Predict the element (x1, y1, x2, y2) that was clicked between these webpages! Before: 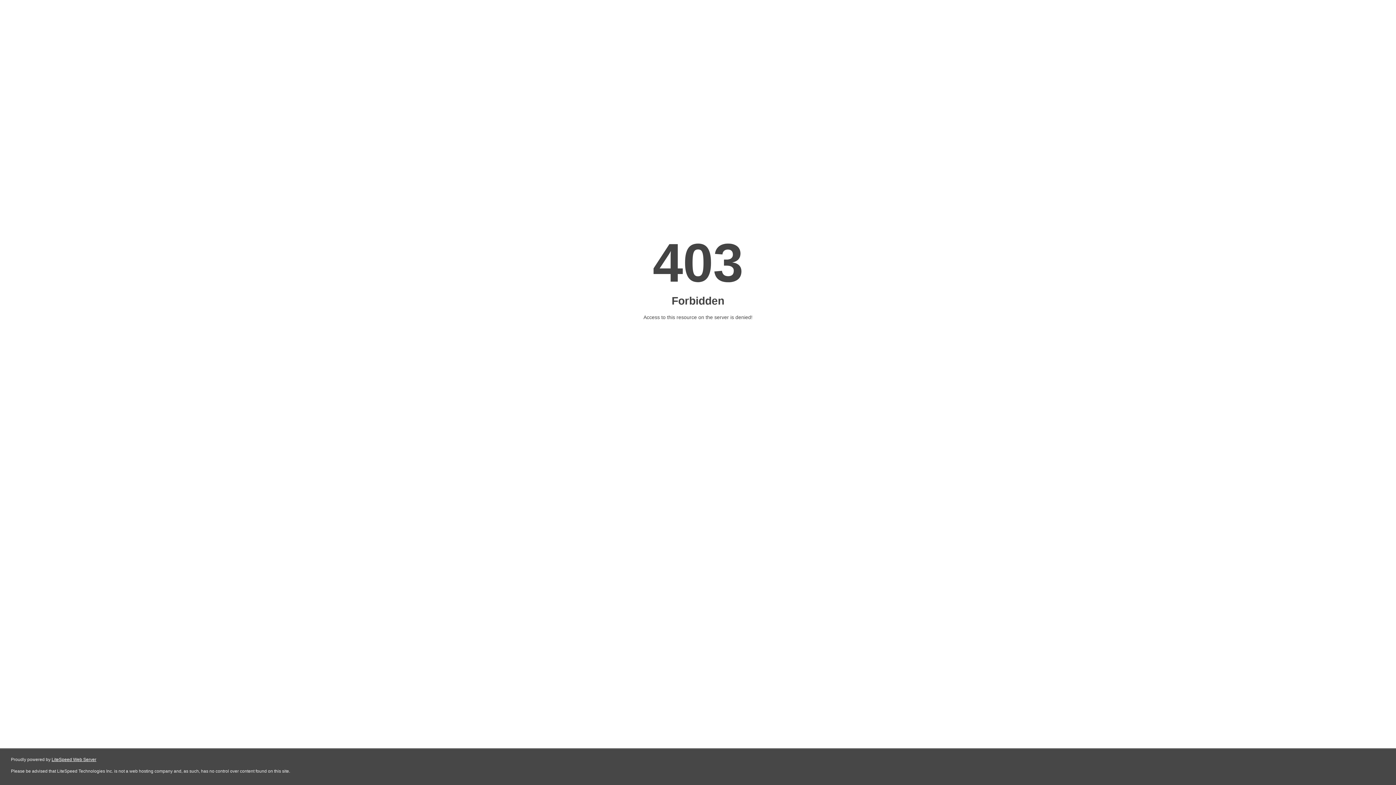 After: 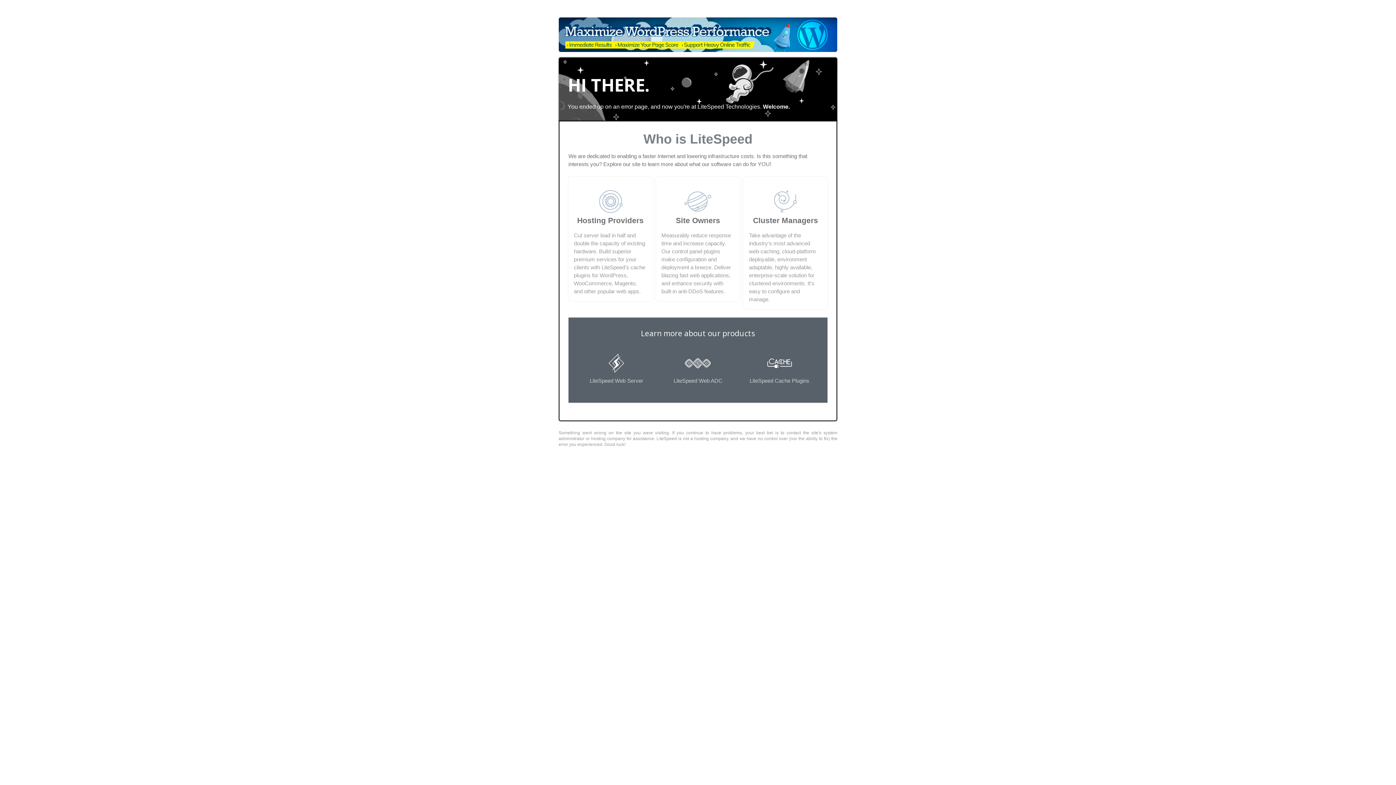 Action: label: LiteSpeed Web Server bbox: (51, 757, 96, 762)